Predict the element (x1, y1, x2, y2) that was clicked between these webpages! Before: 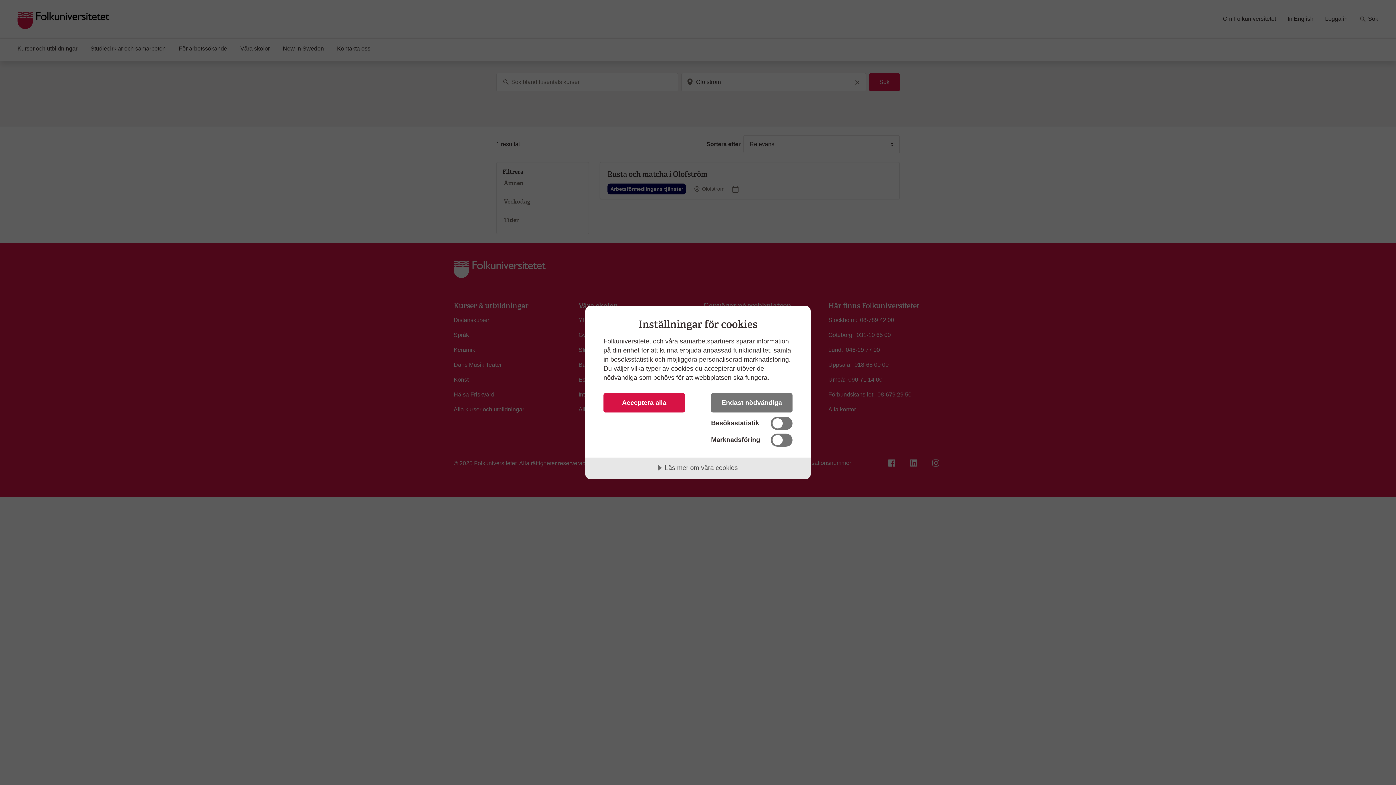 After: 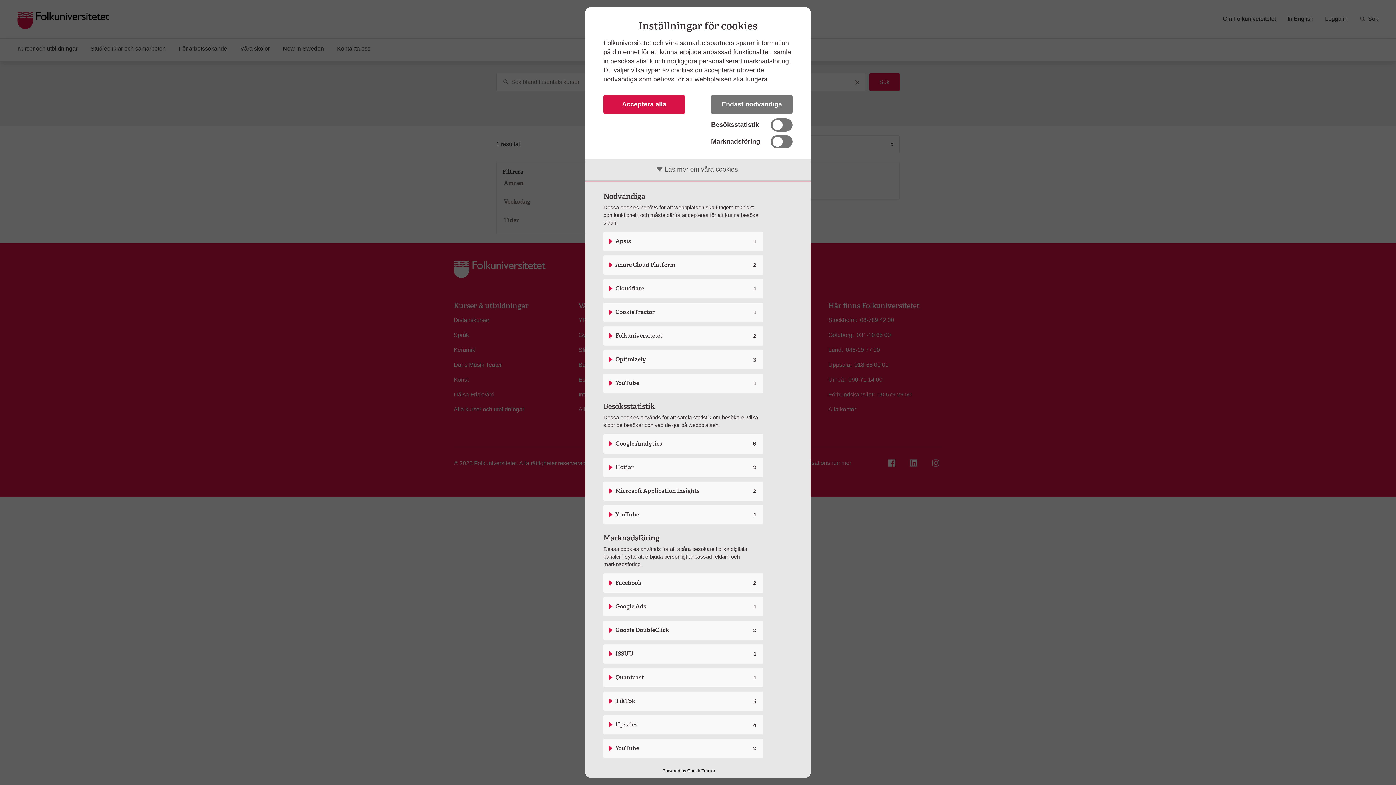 Action: bbox: (585, 457, 810, 479) label: Läs mer om våra cookies